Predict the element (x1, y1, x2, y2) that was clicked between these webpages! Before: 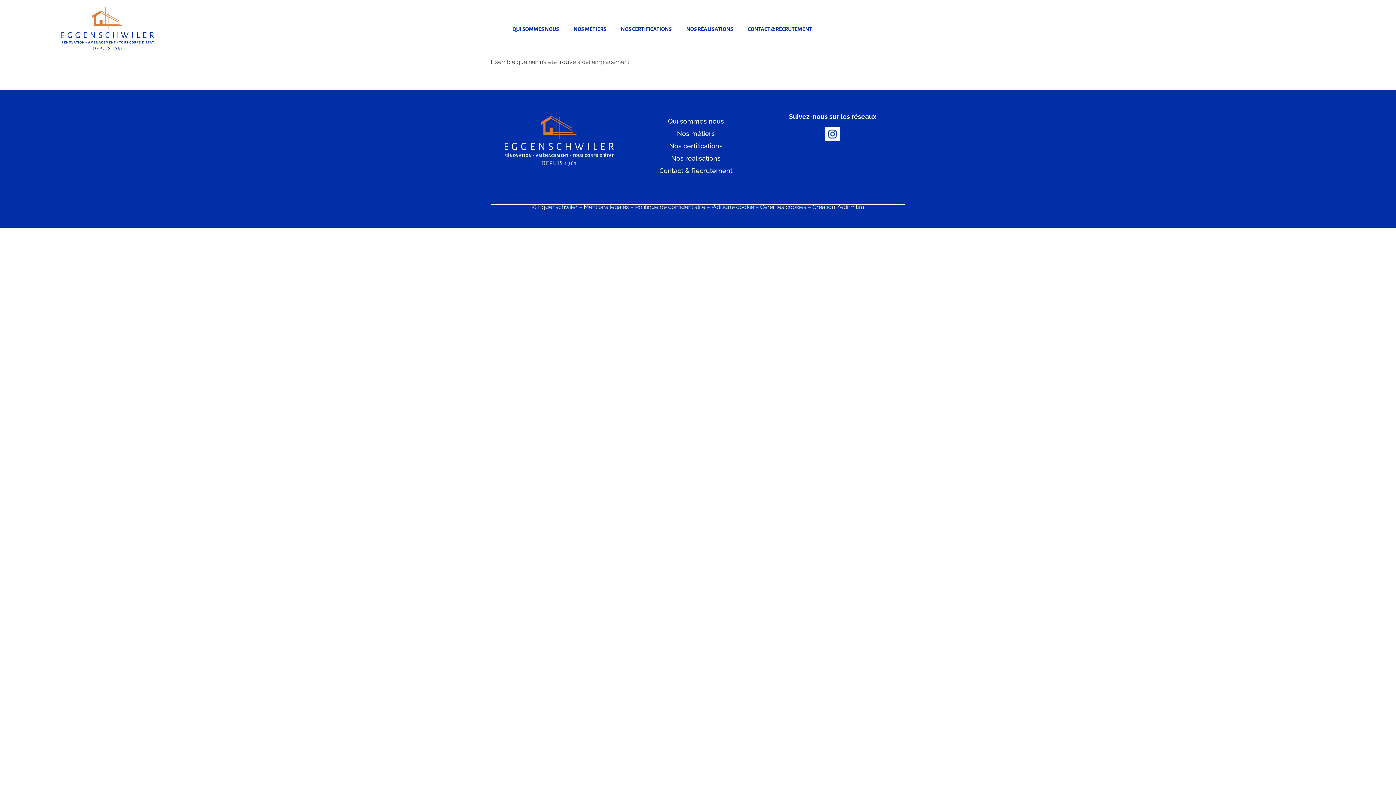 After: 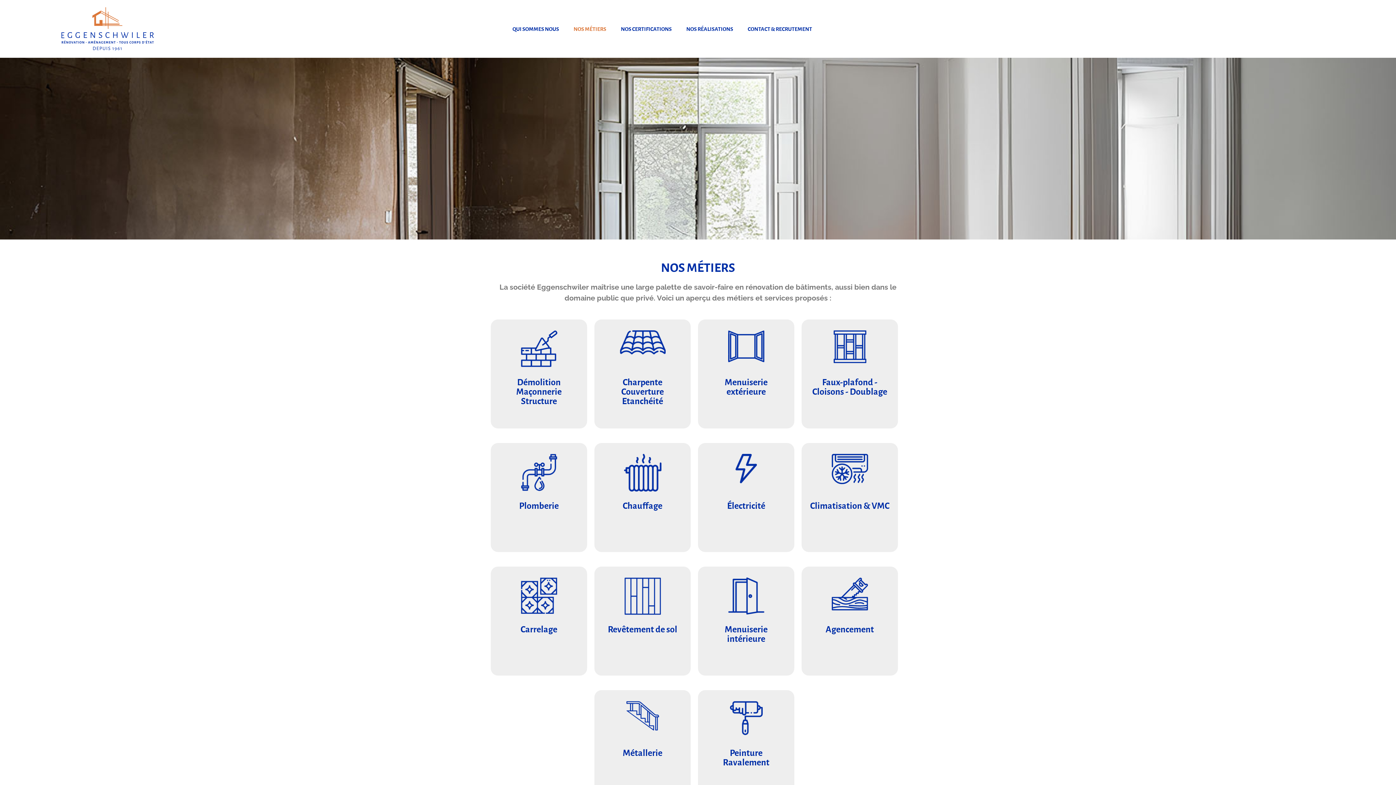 Action: bbox: (631, 127, 760, 140) label: Nos métiers